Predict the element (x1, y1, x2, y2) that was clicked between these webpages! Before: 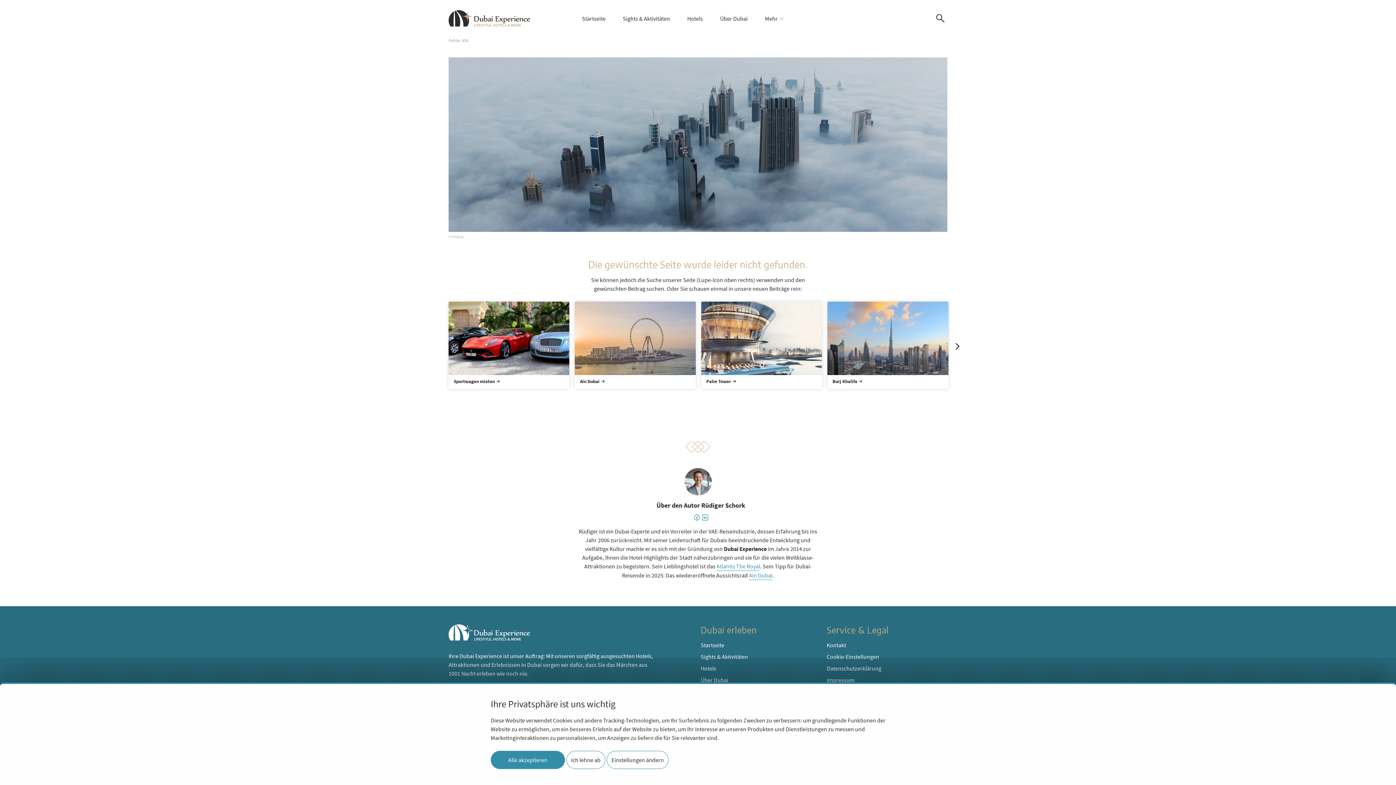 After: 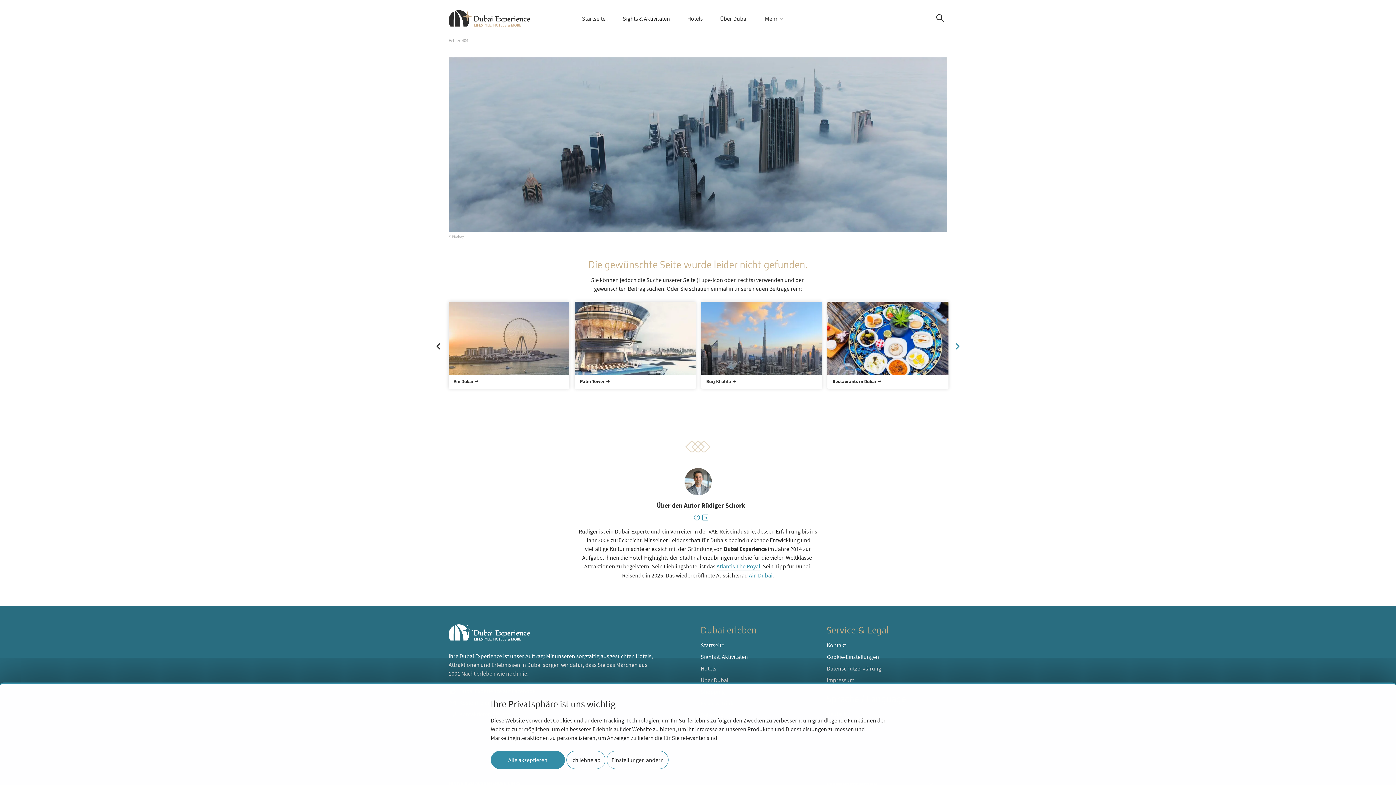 Action: bbox: (950, 341, 965, 356) label: weiter